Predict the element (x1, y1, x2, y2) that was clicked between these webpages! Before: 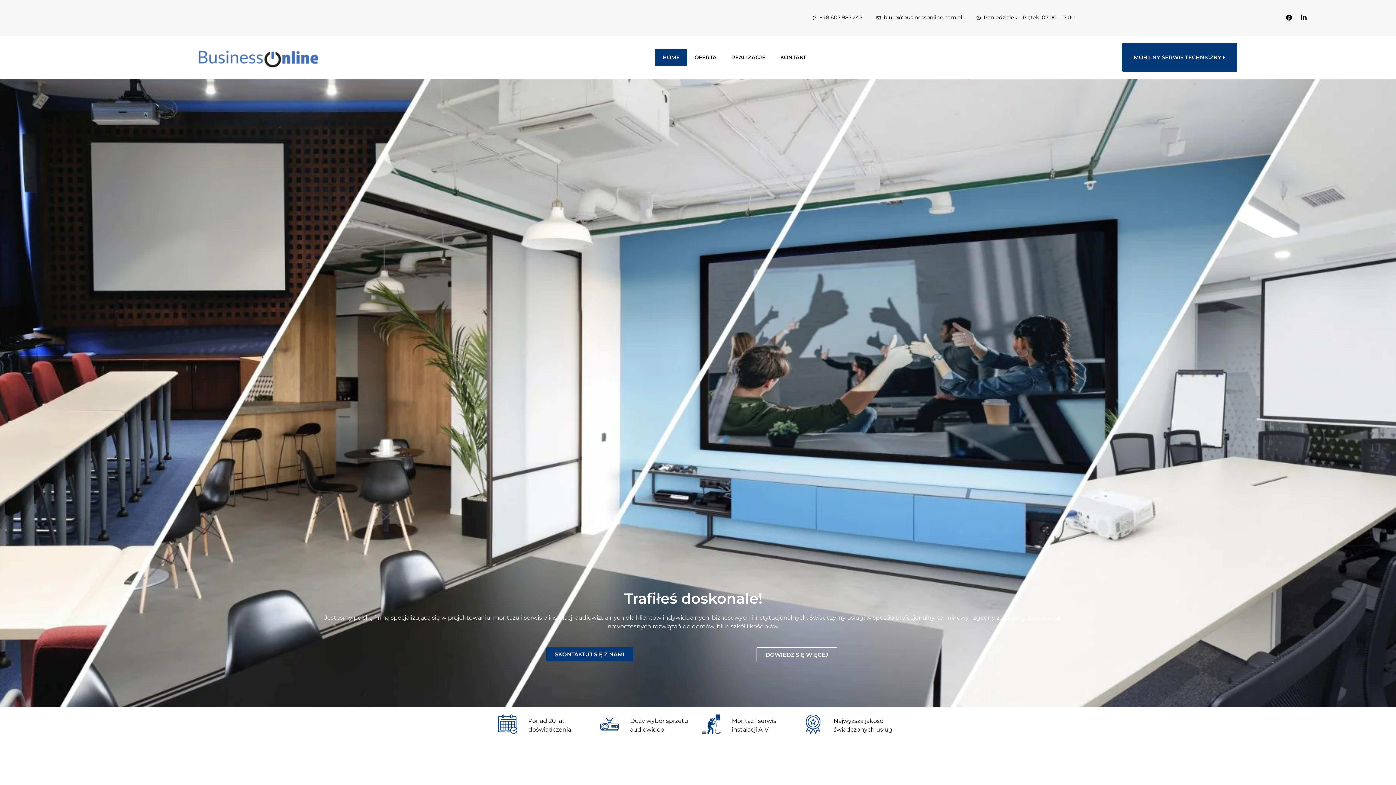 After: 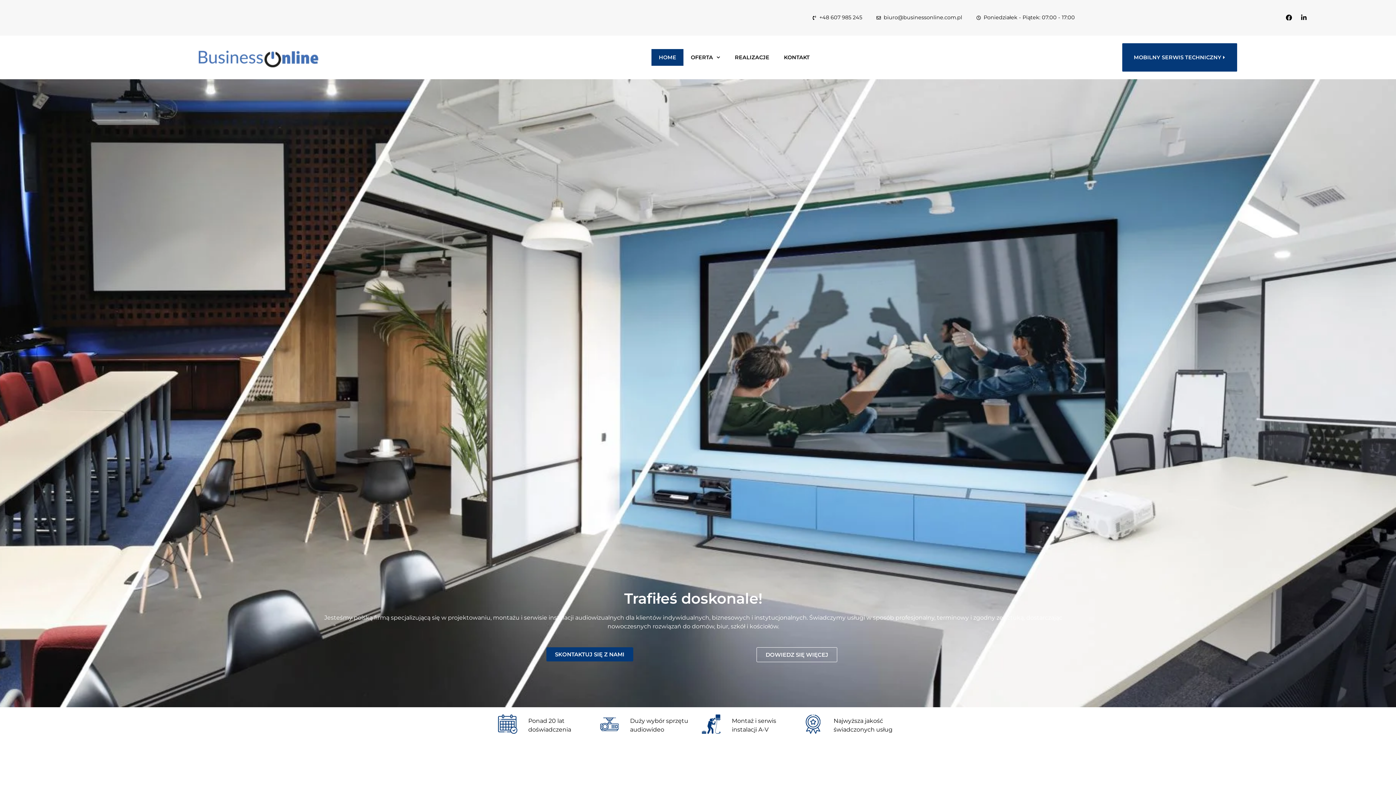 Action: label: +48 607 985 245 bbox: (812, 13, 862, 21)